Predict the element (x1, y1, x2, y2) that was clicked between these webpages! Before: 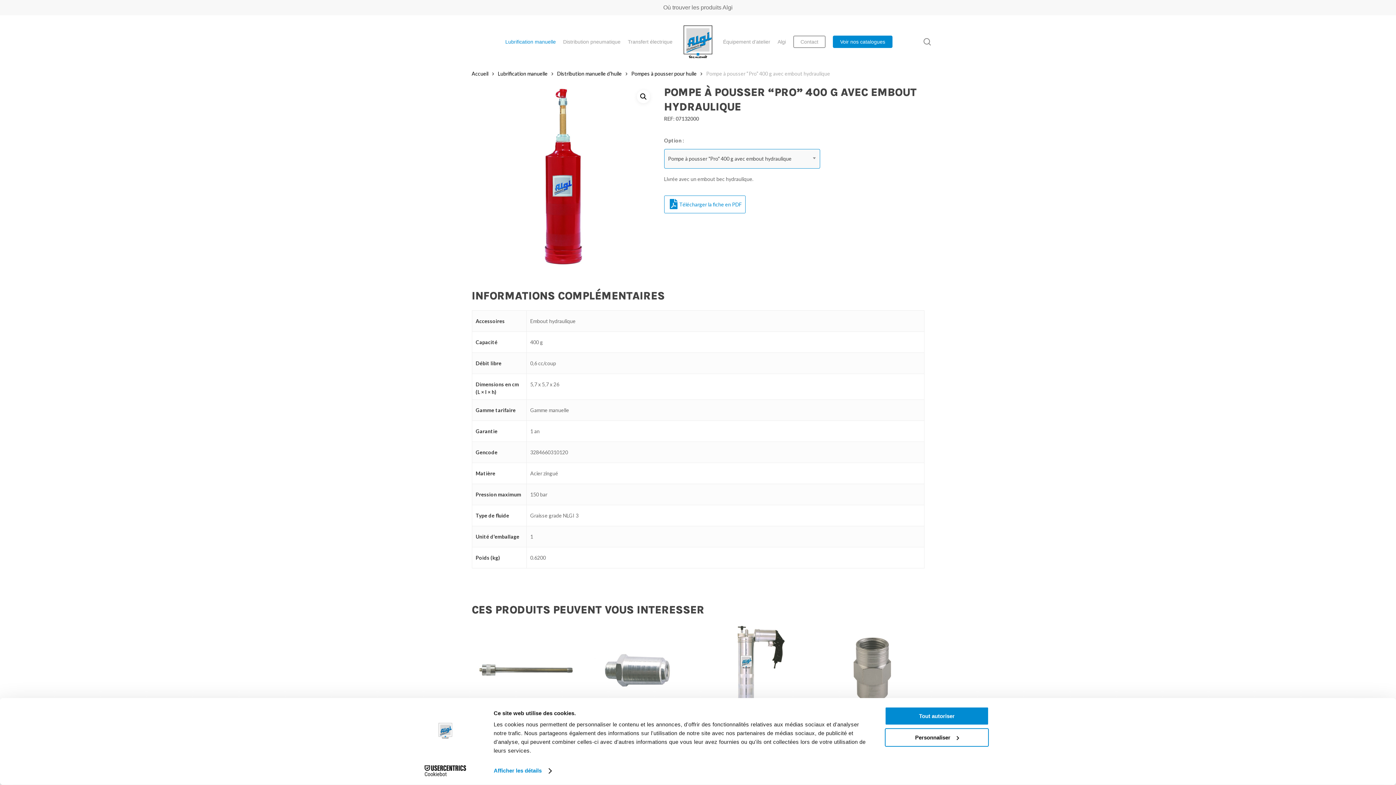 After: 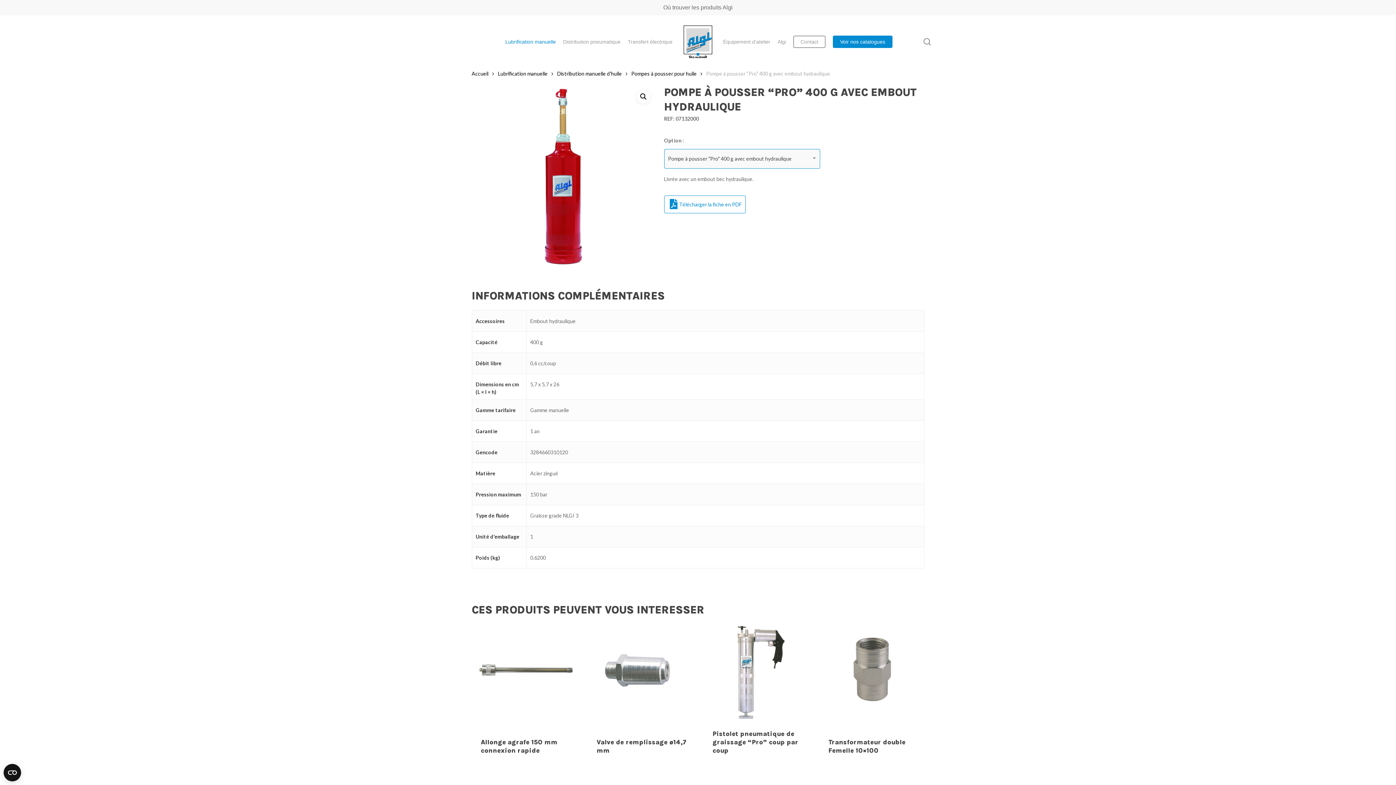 Action: label: Tout autoriser bbox: (885, 707, 989, 725)